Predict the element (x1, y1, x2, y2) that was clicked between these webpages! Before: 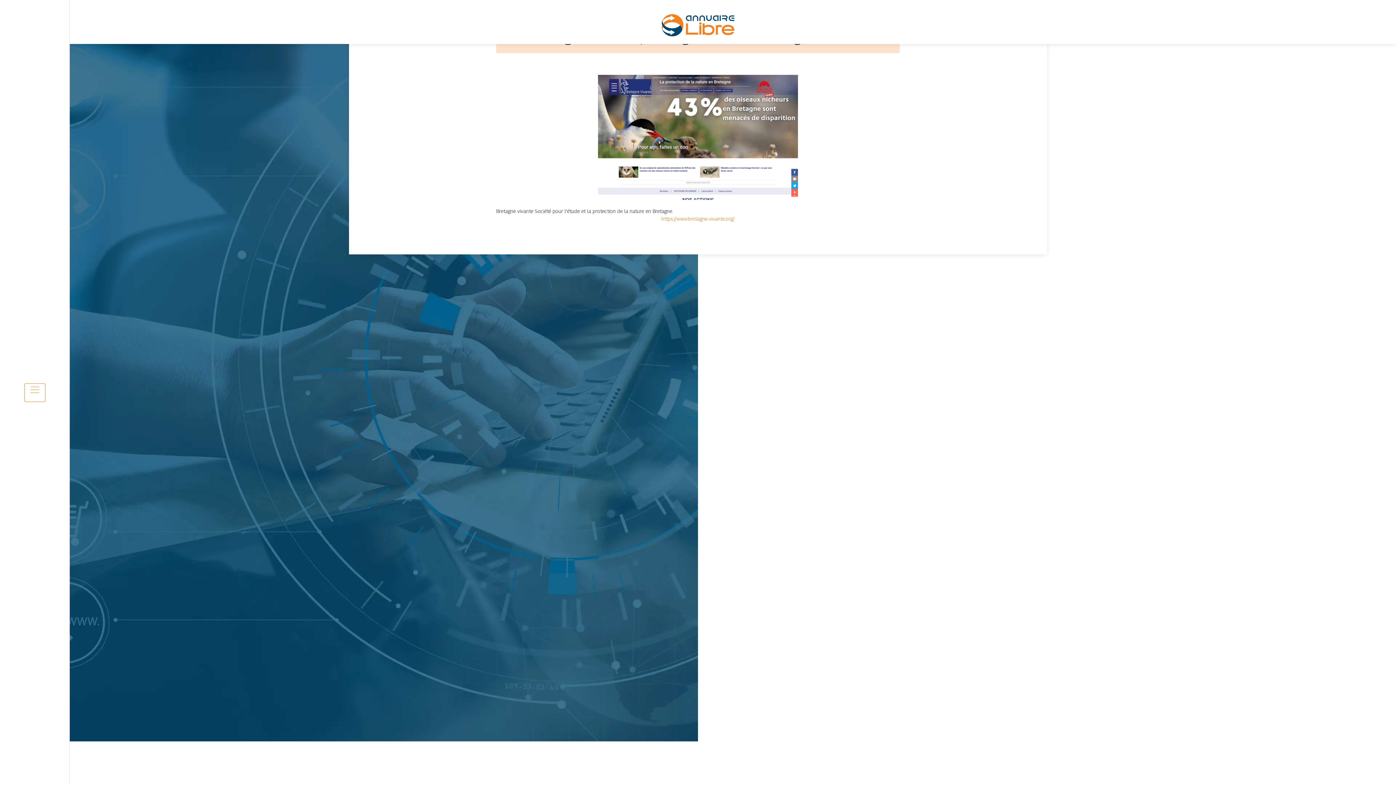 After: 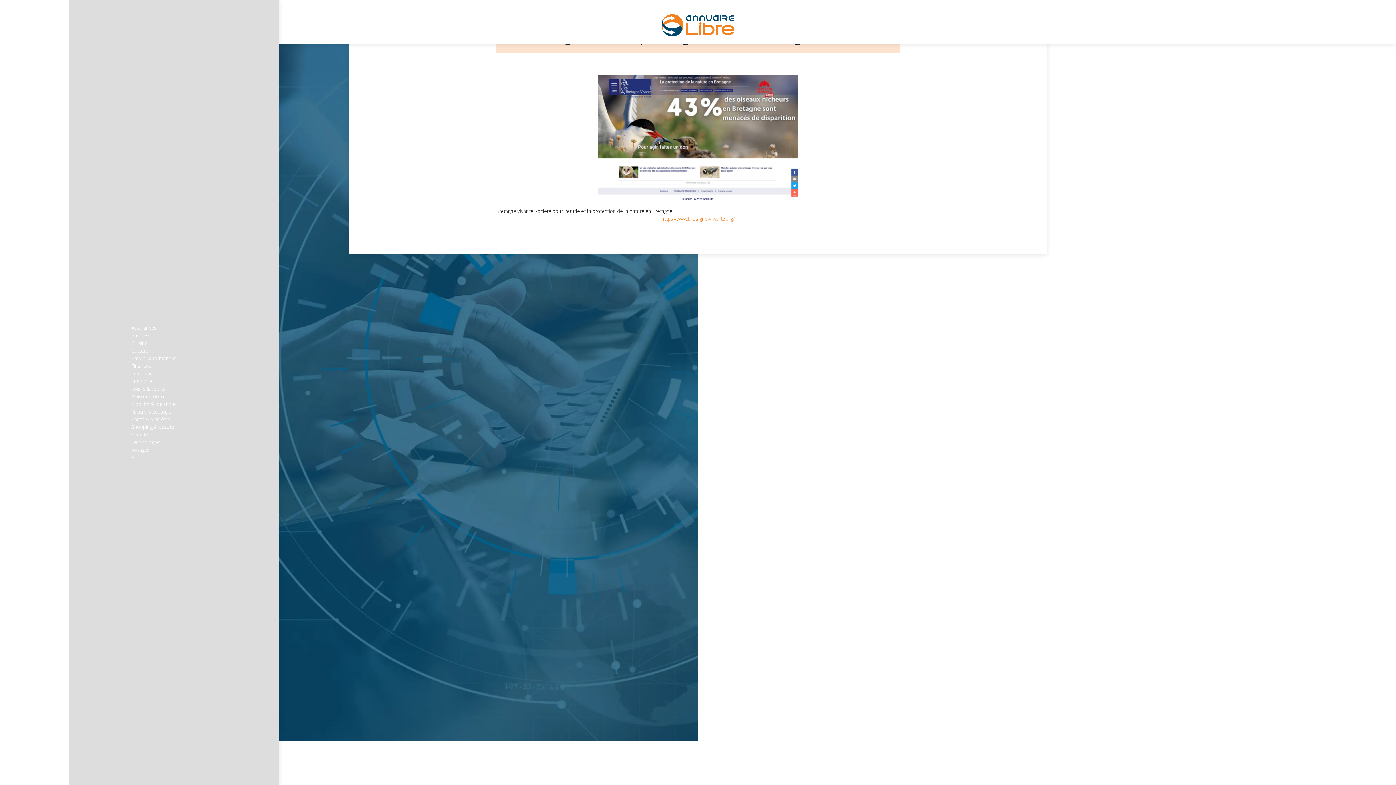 Action: bbox: (24, 383, 45, 402)